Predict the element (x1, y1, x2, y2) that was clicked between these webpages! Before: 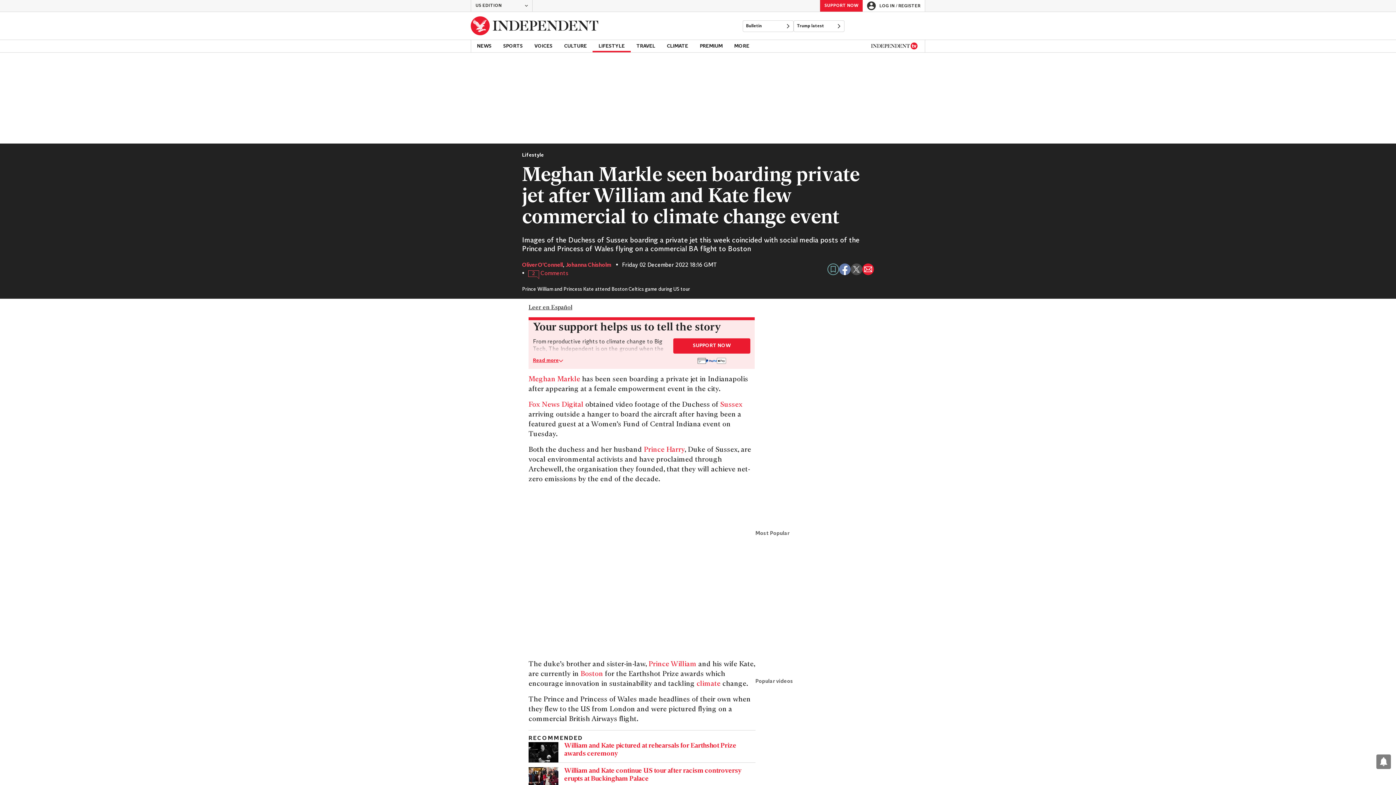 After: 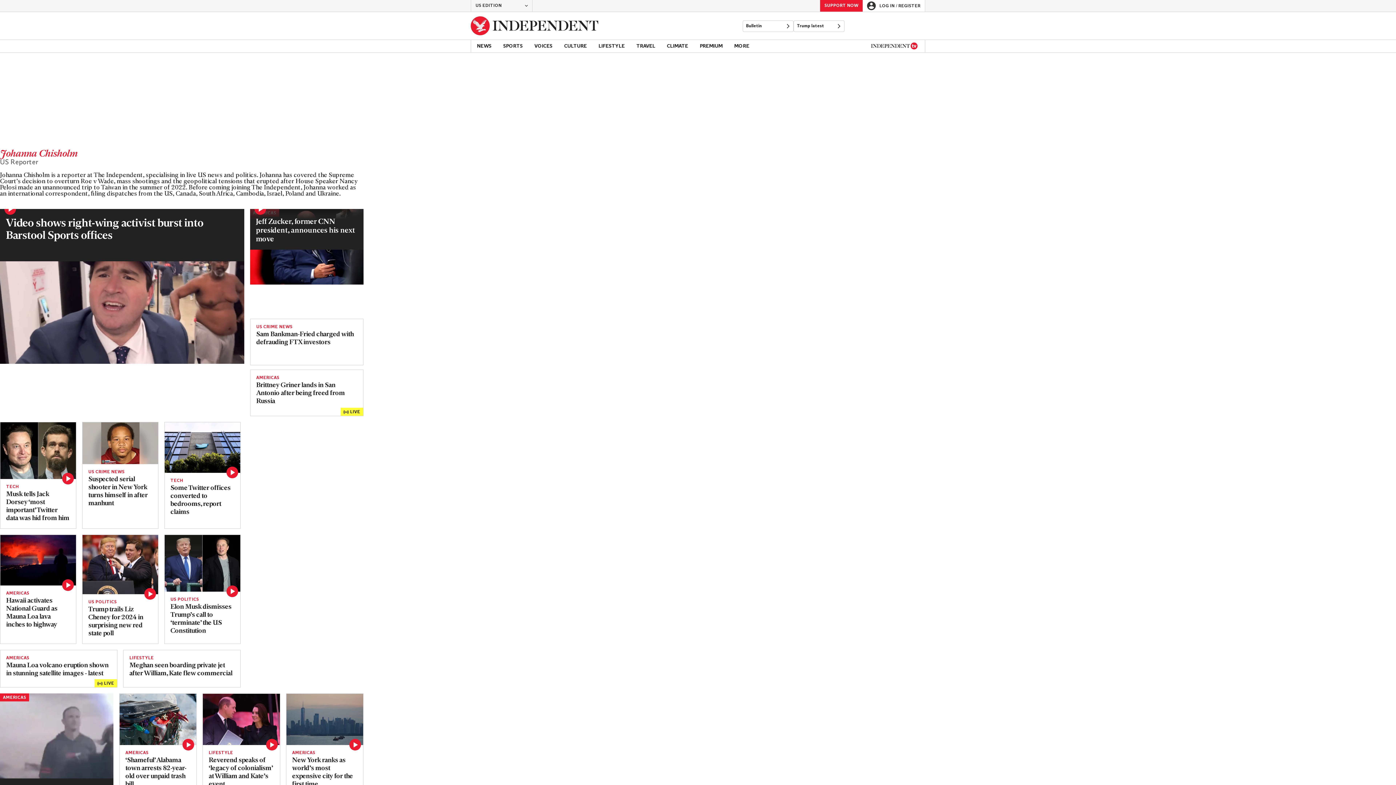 Action: bbox: (565, 261, 611, 269) label: Johanna Chisholm